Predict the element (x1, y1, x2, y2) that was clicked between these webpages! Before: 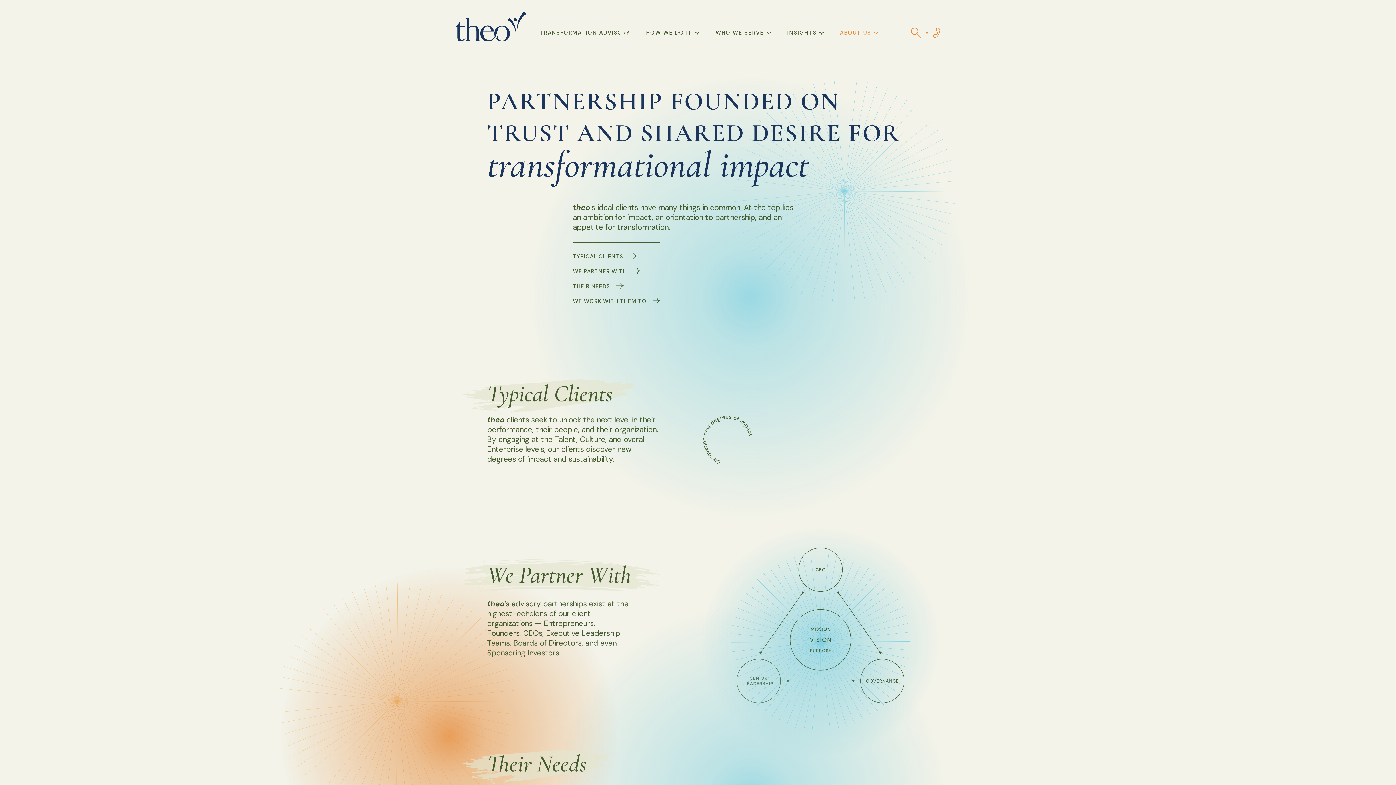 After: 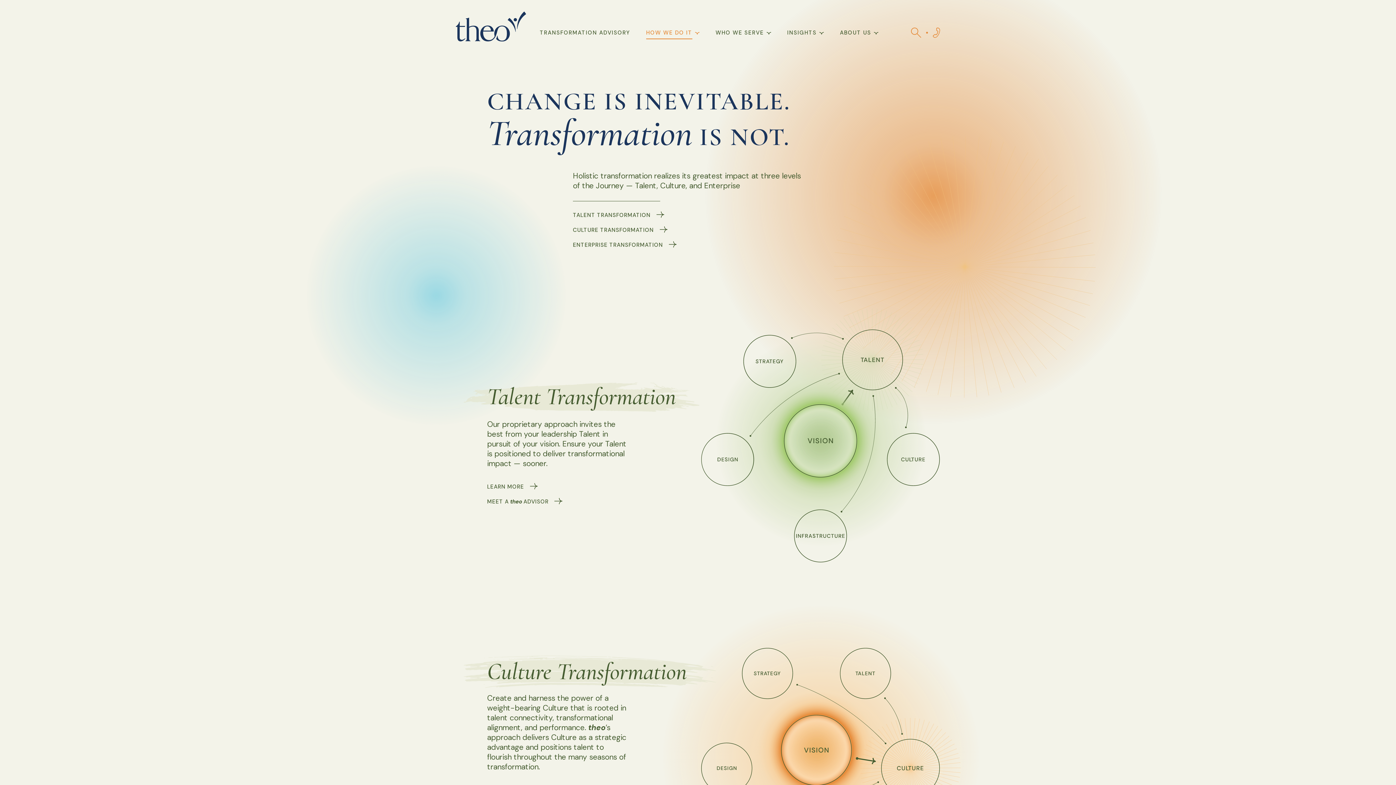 Action: label: HOW WE DO IT bbox: (646, 29, 692, 36)